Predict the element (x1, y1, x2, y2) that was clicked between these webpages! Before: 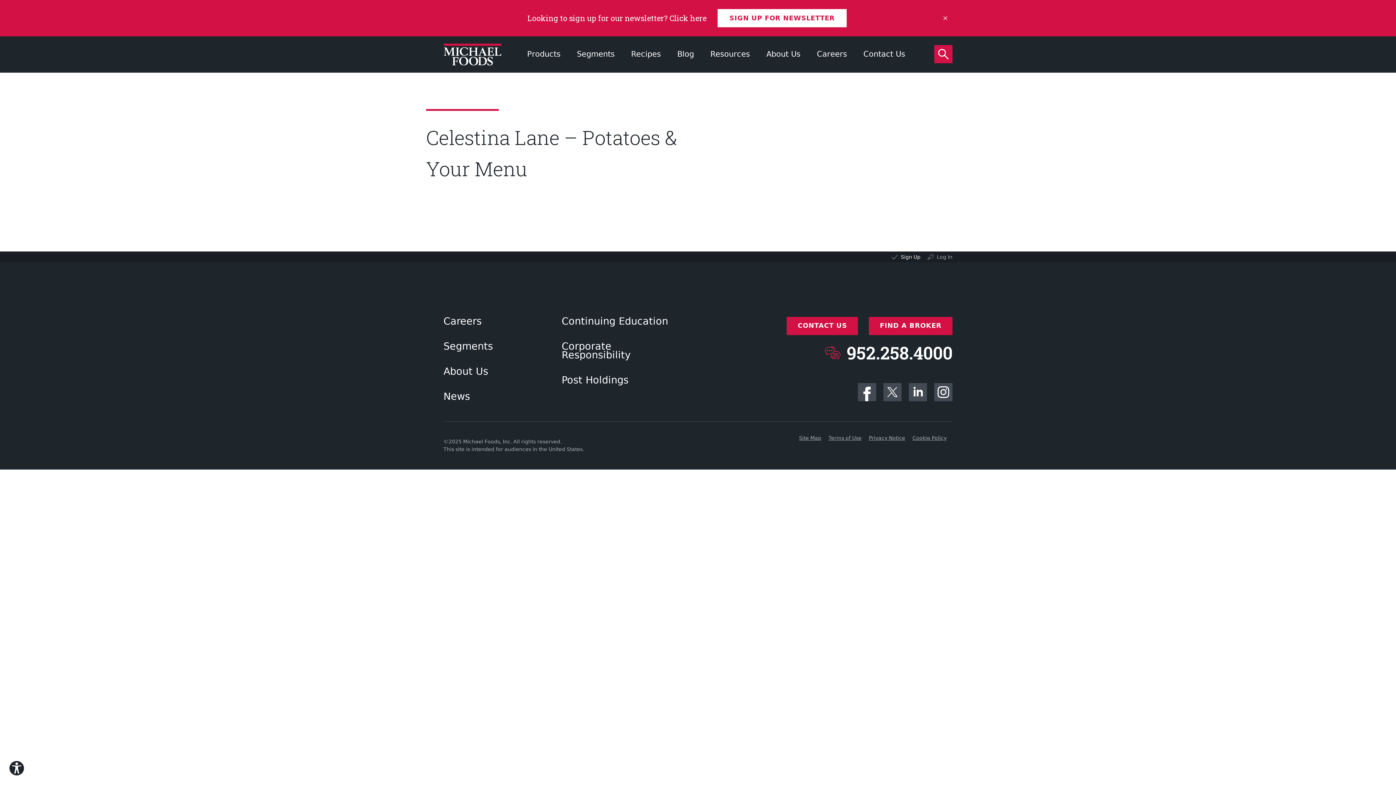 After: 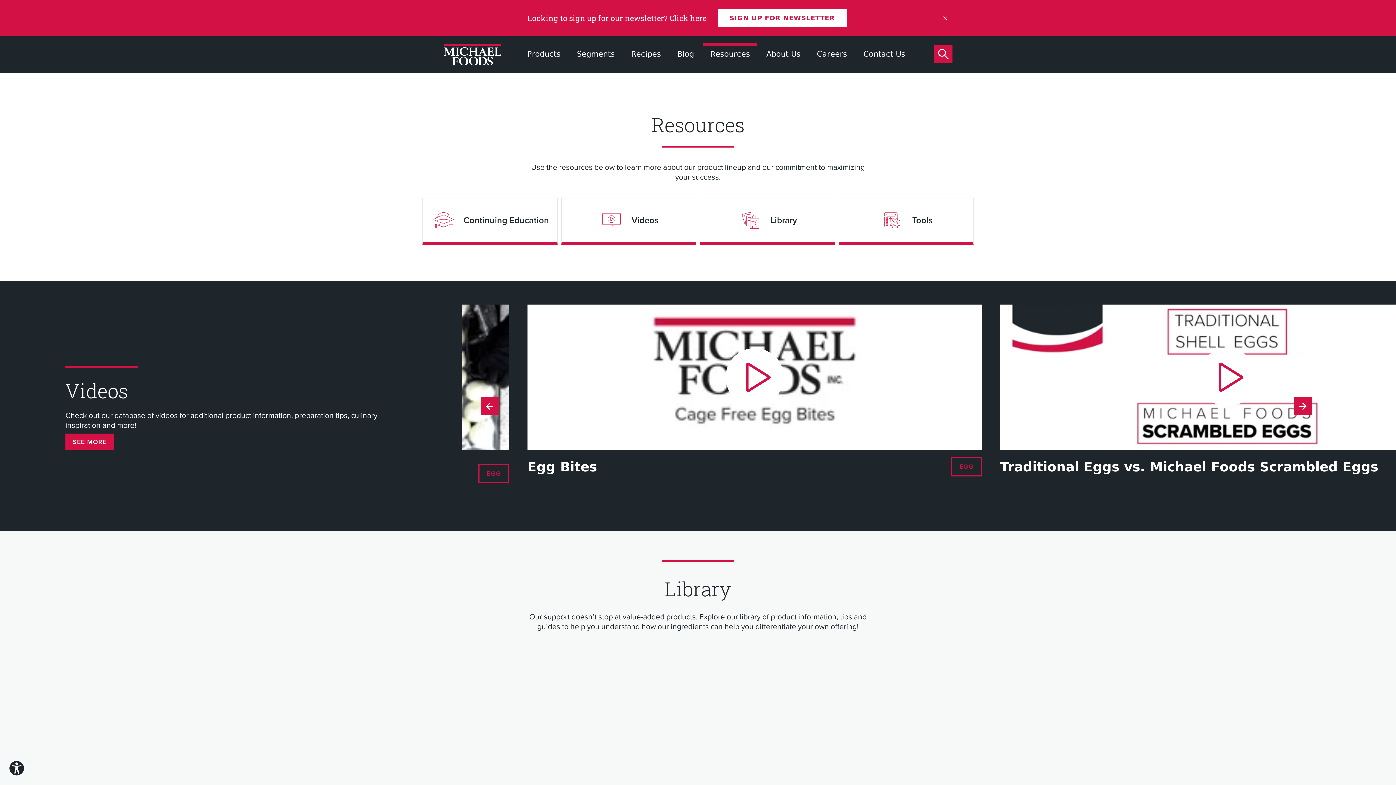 Action: bbox: (703, 43, 757, 72) label: Resources